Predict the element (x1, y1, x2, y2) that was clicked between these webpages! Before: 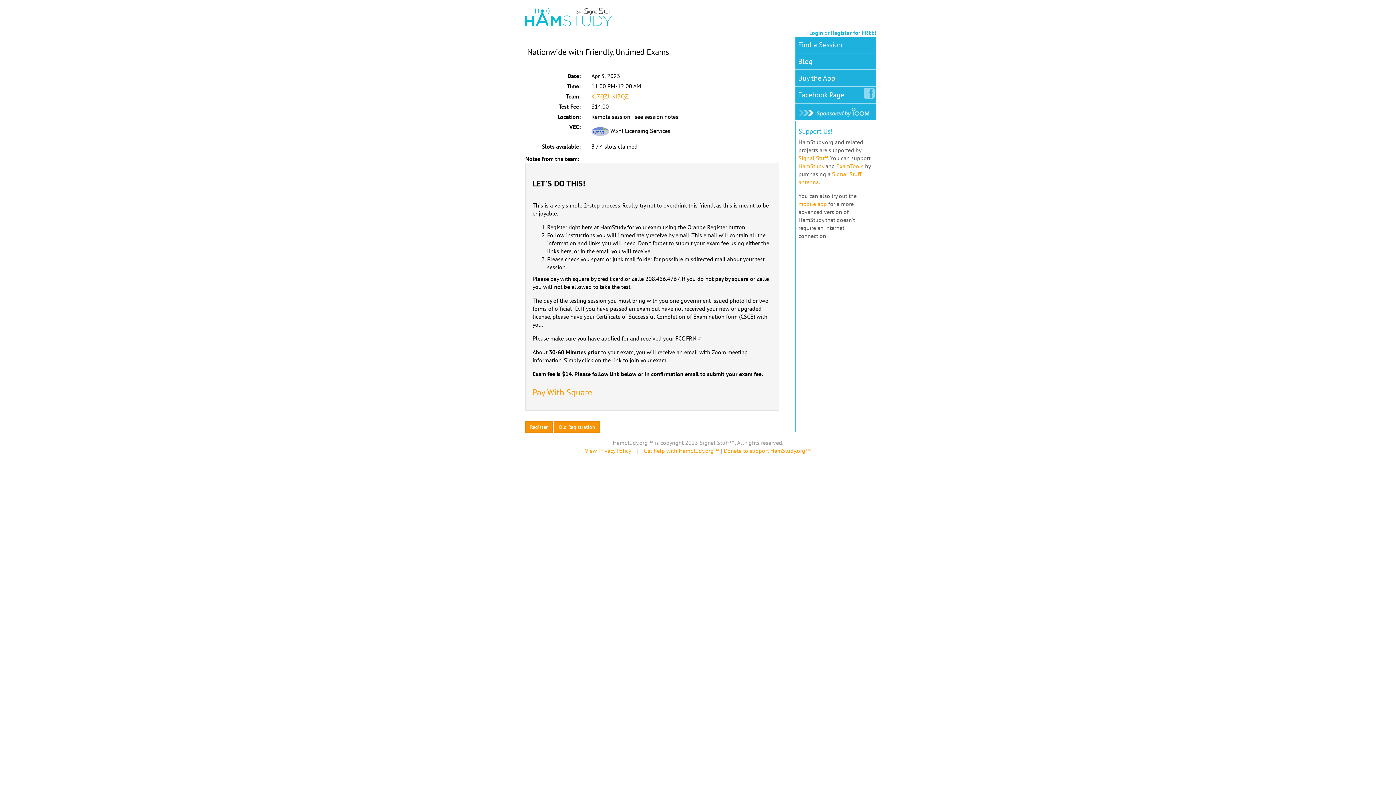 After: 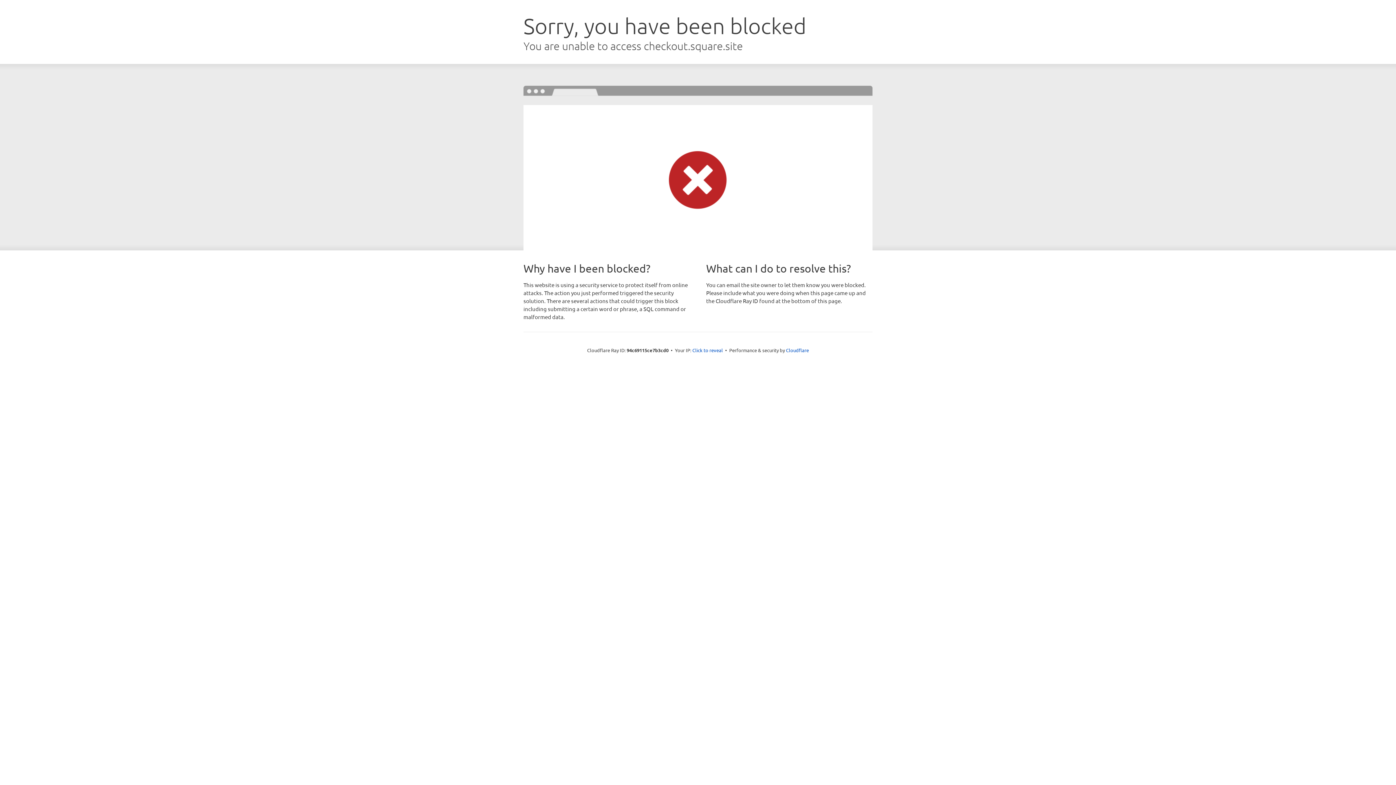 Action: label: Pay With Square bbox: (532, 386, 592, 398)